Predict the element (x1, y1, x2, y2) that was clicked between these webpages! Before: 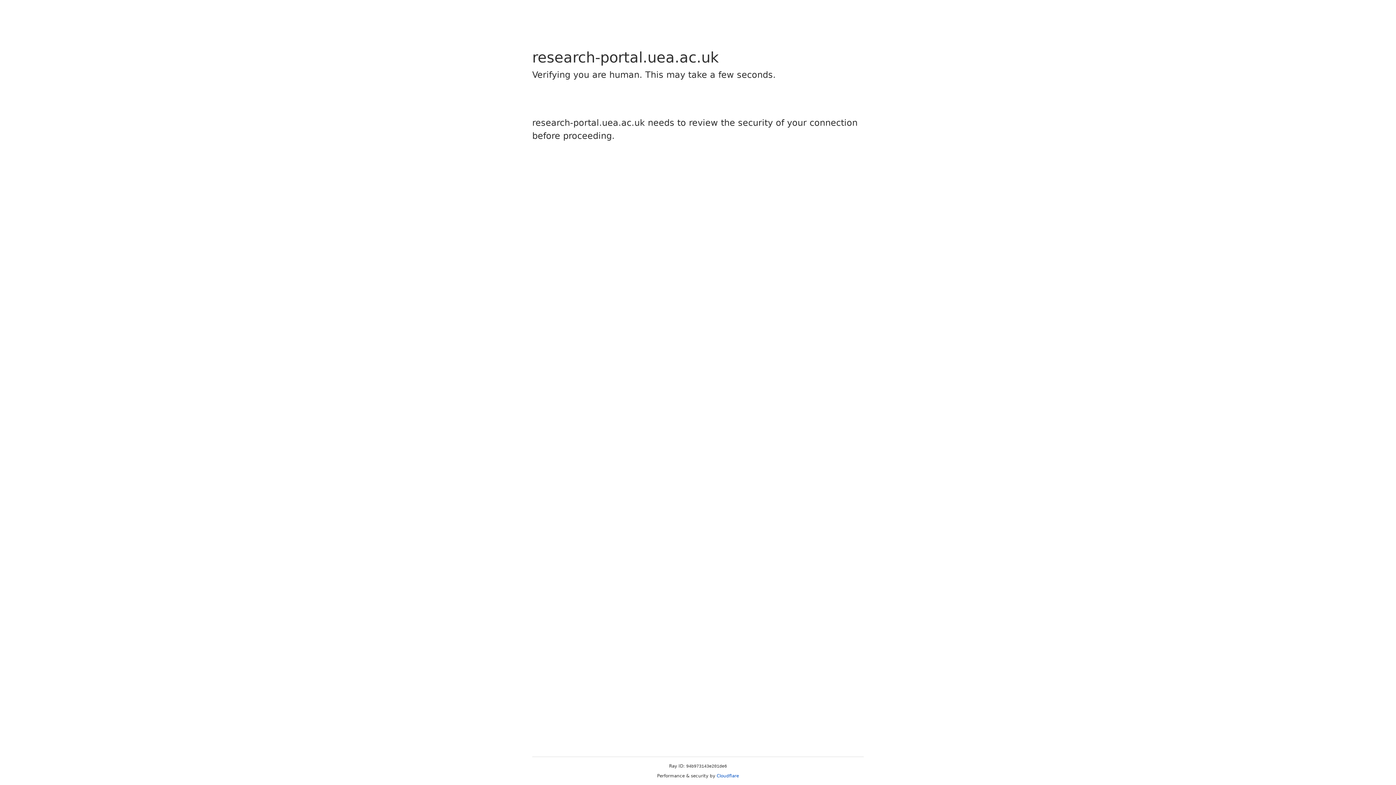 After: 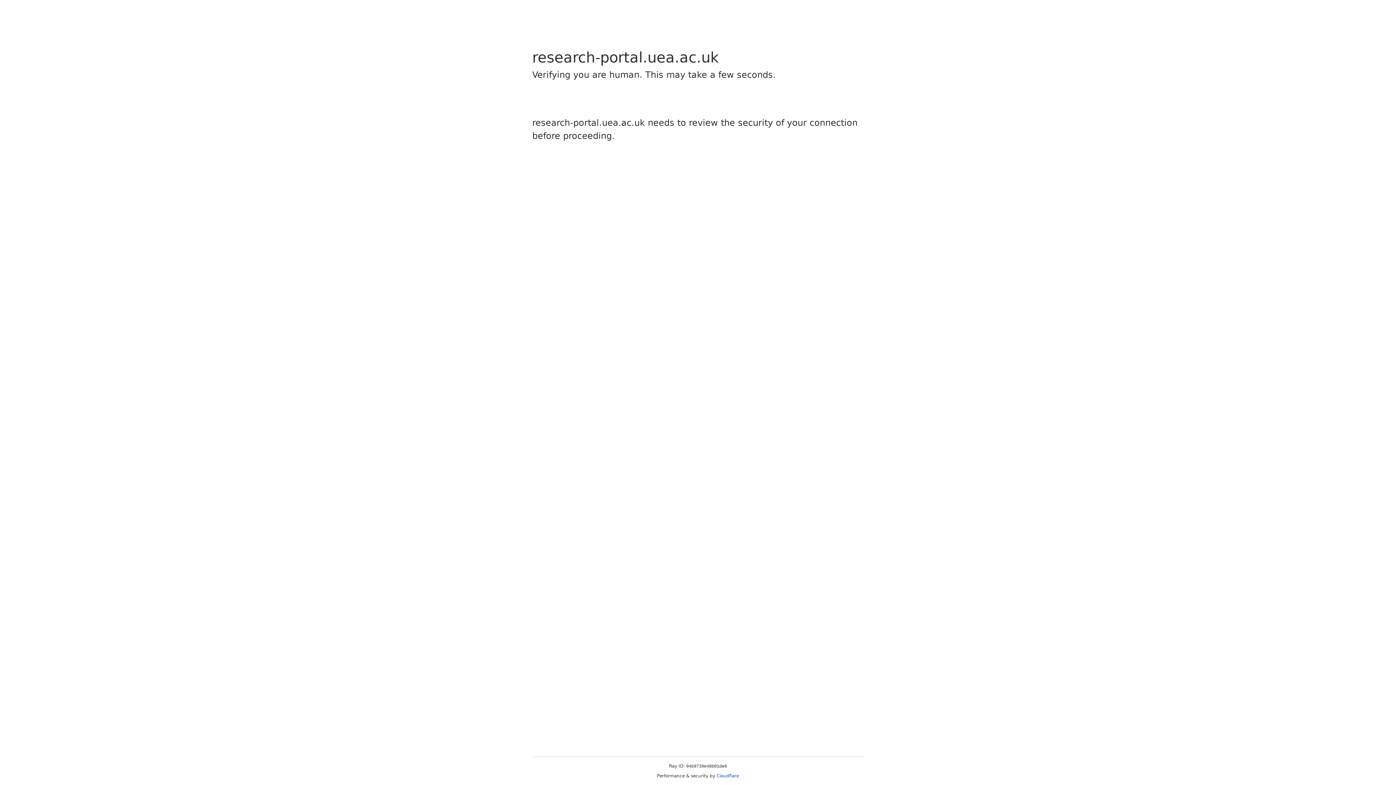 Action: bbox: (716, 773, 739, 778) label: Cloudflare